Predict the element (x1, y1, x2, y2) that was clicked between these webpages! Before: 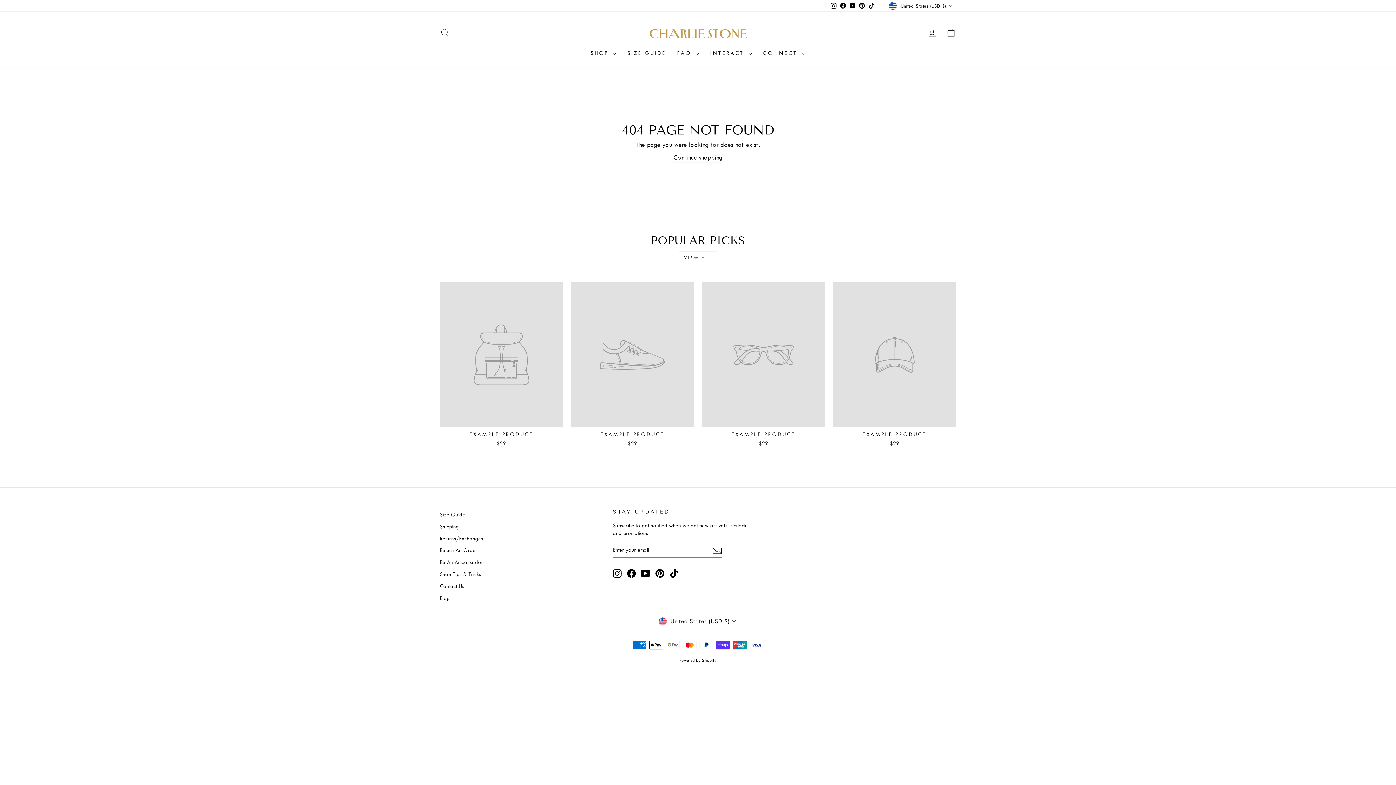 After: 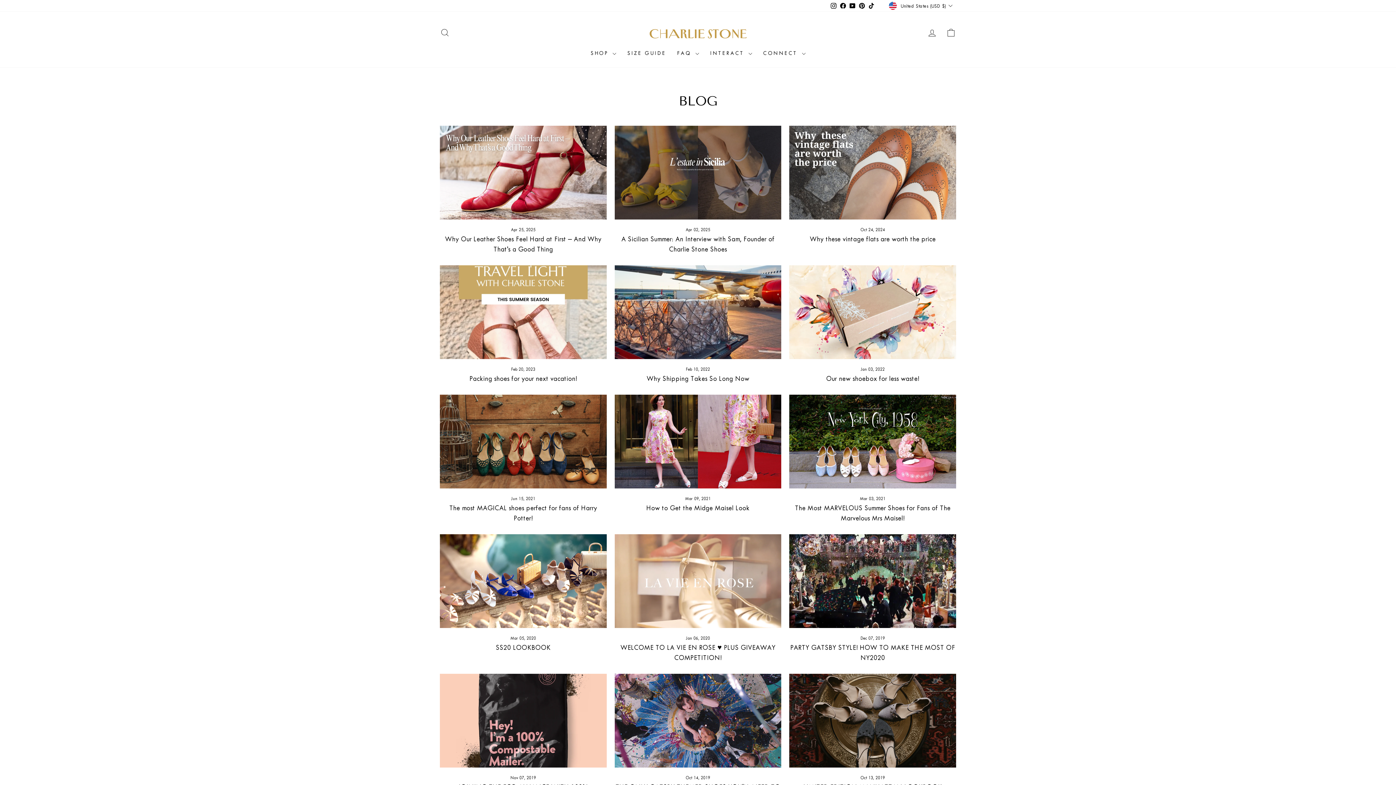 Action: bbox: (440, 593, 450, 603) label: Blog